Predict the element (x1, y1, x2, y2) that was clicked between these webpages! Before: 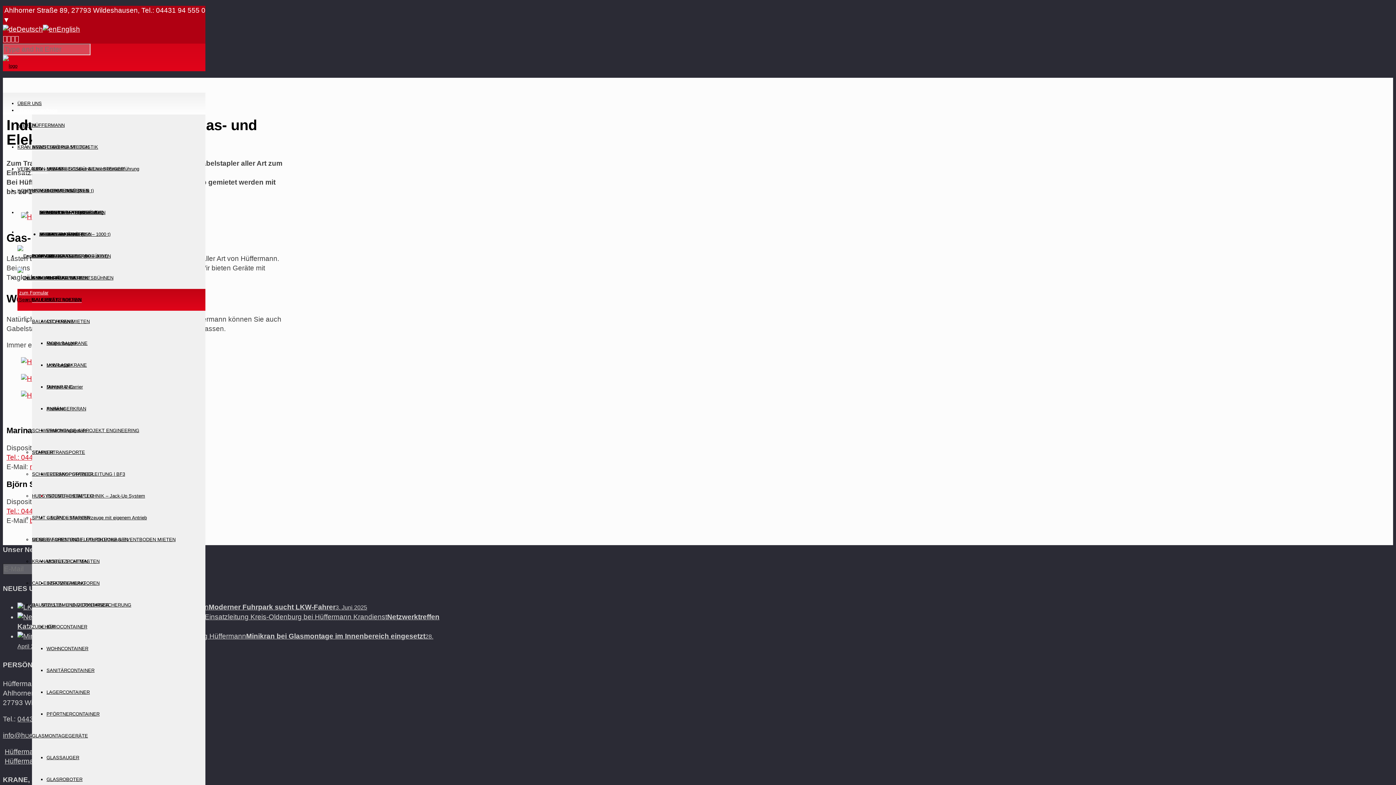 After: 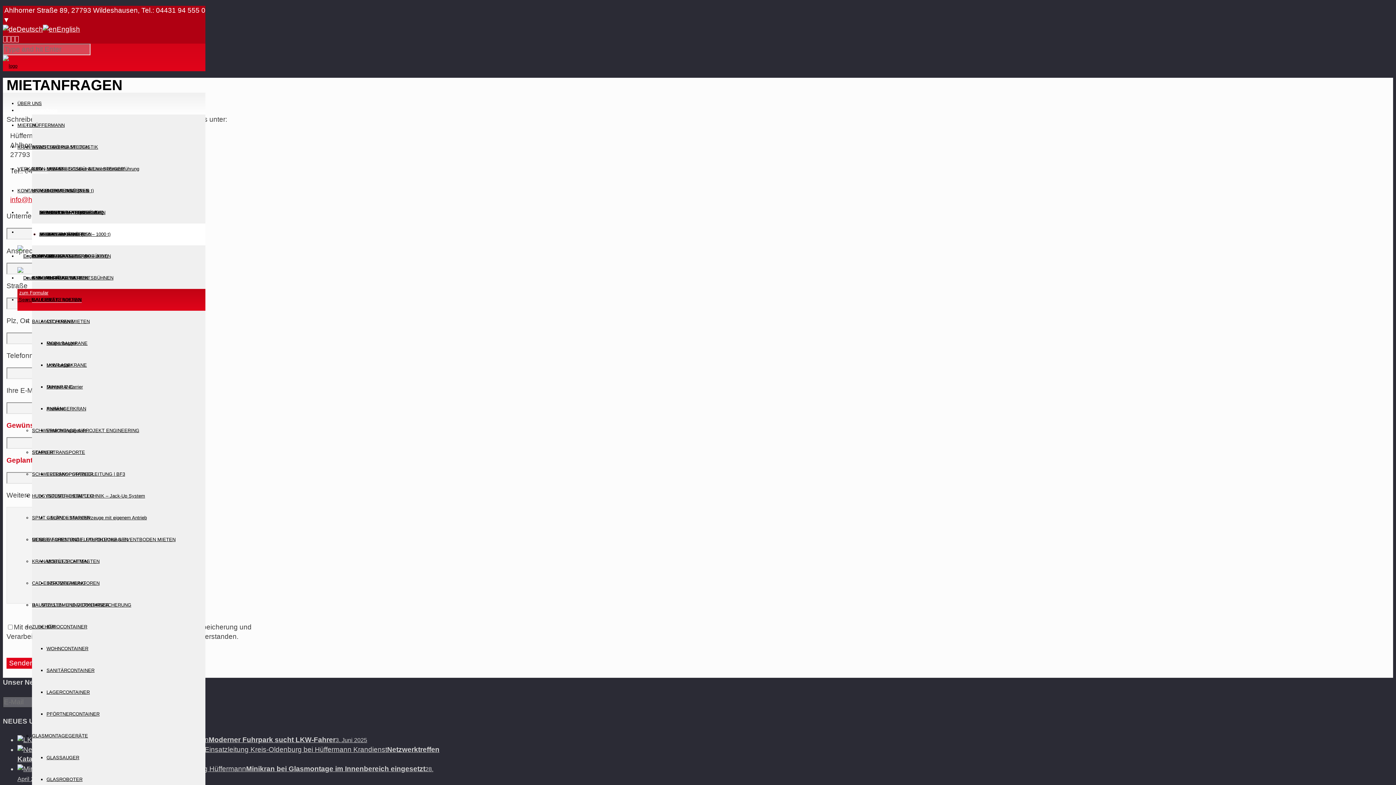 Action: bbox: (39, 231, 73, 237) label: MIETANFRAGE